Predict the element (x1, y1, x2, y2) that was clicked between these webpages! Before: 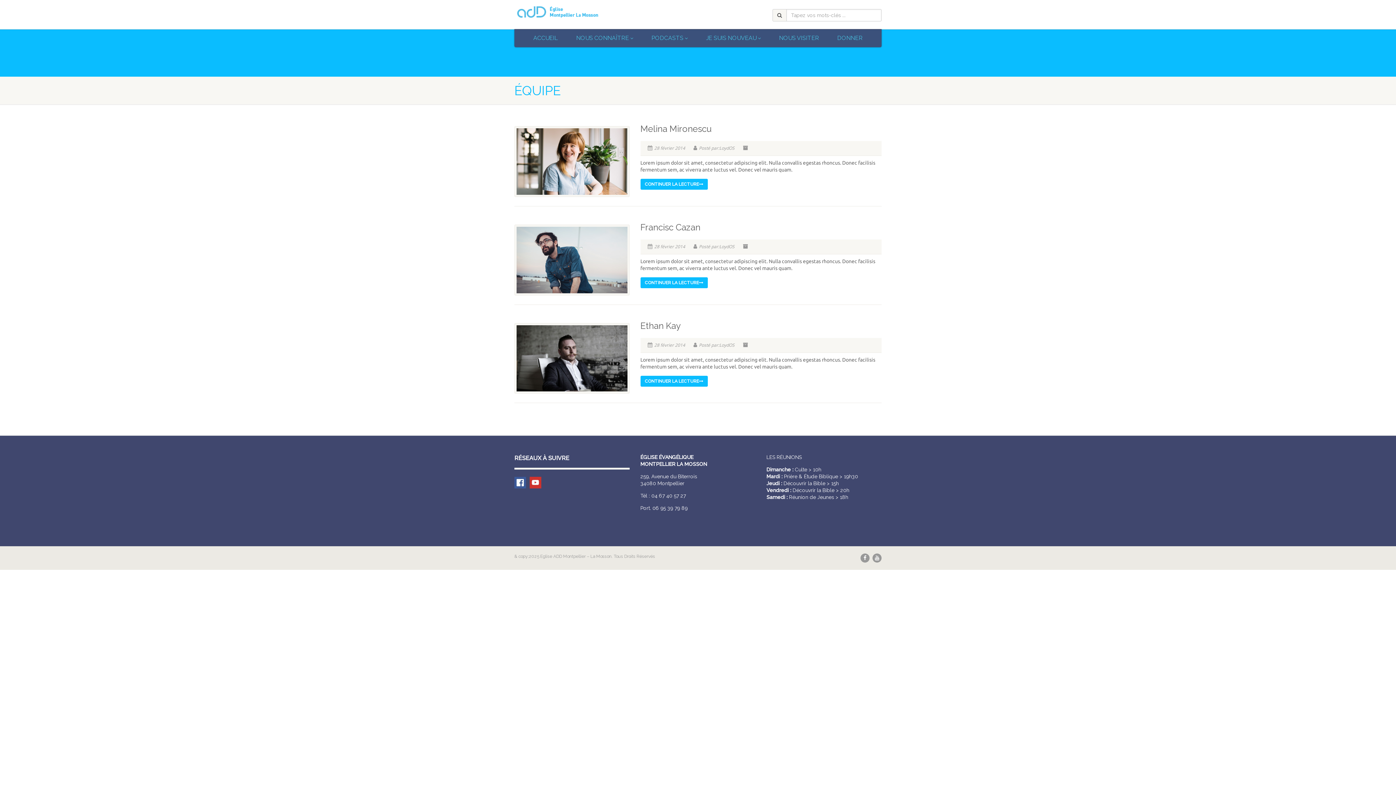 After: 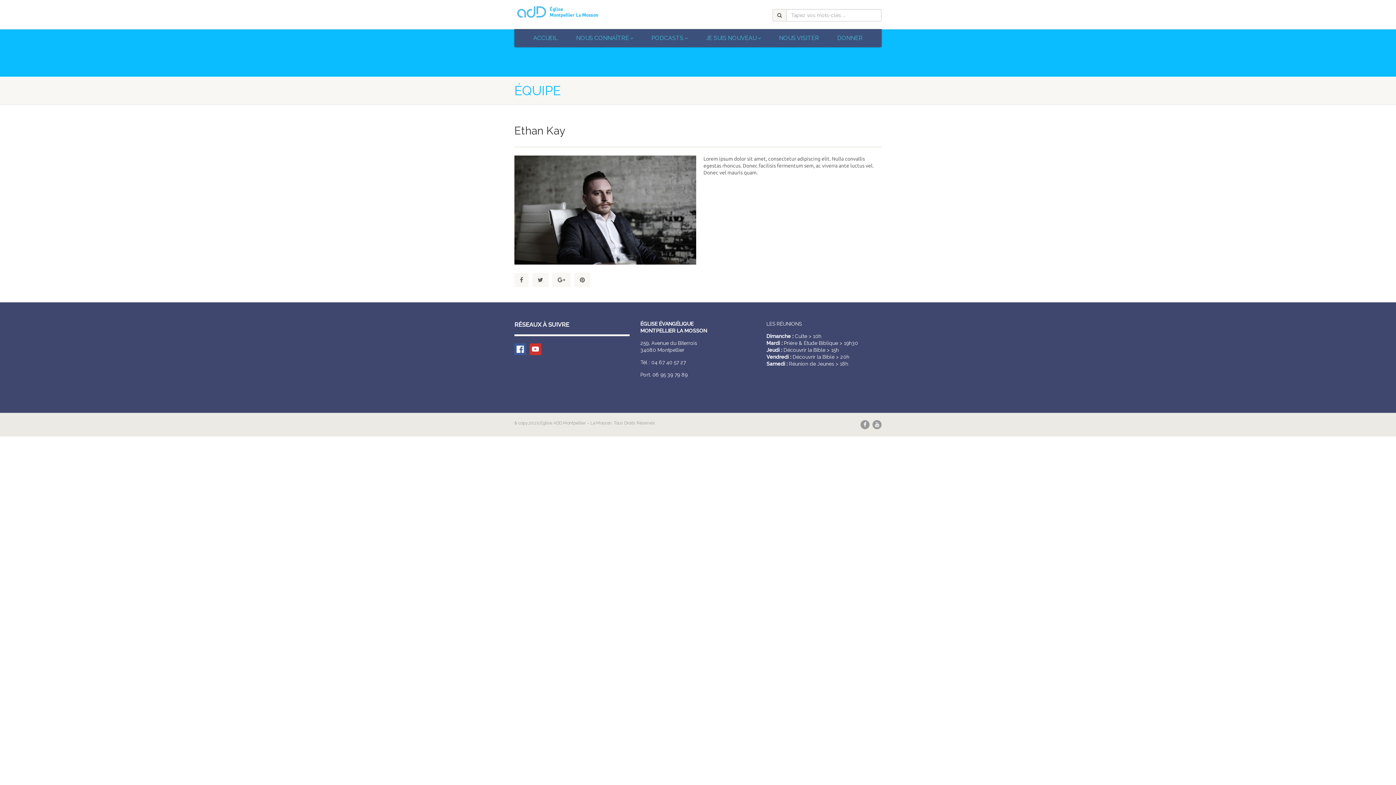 Action: bbox: (514, 353, 629, 359)